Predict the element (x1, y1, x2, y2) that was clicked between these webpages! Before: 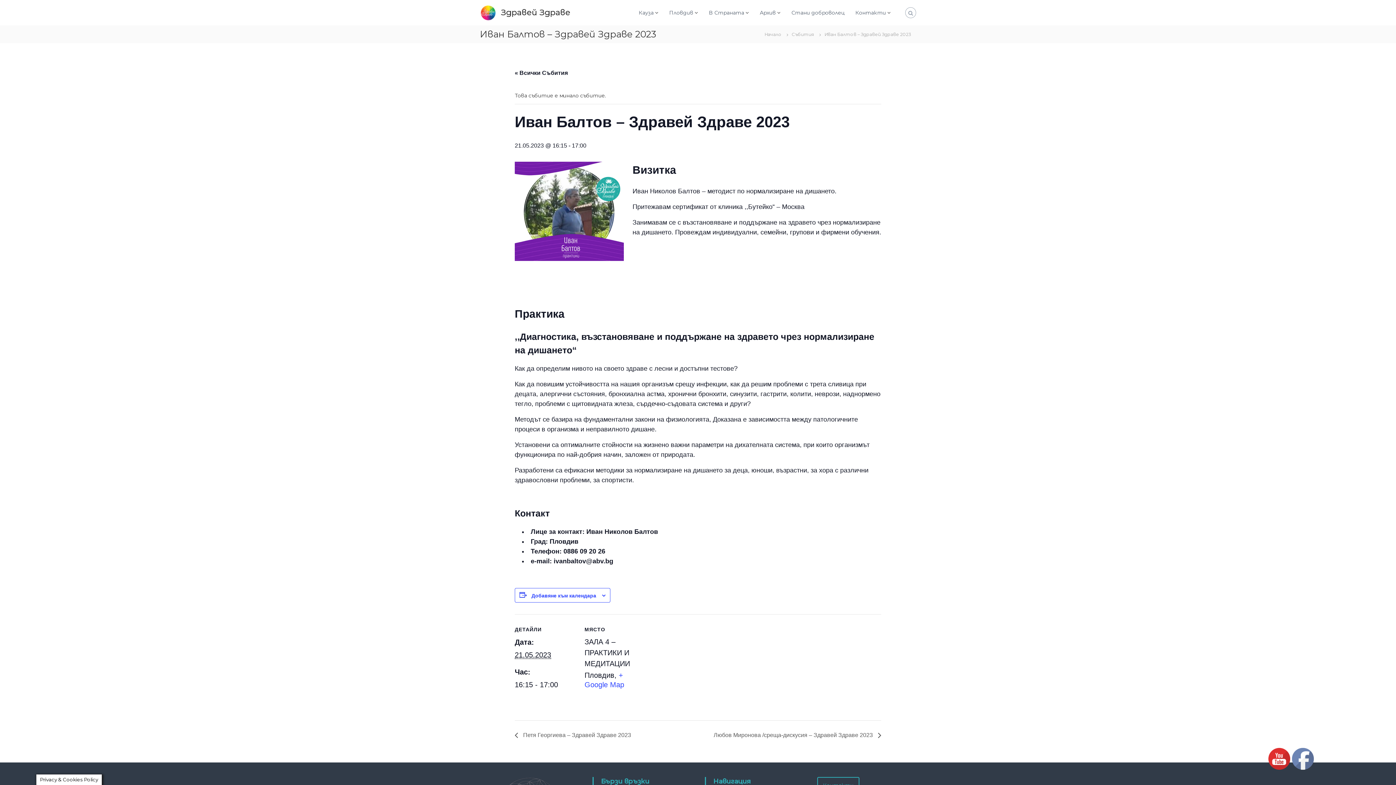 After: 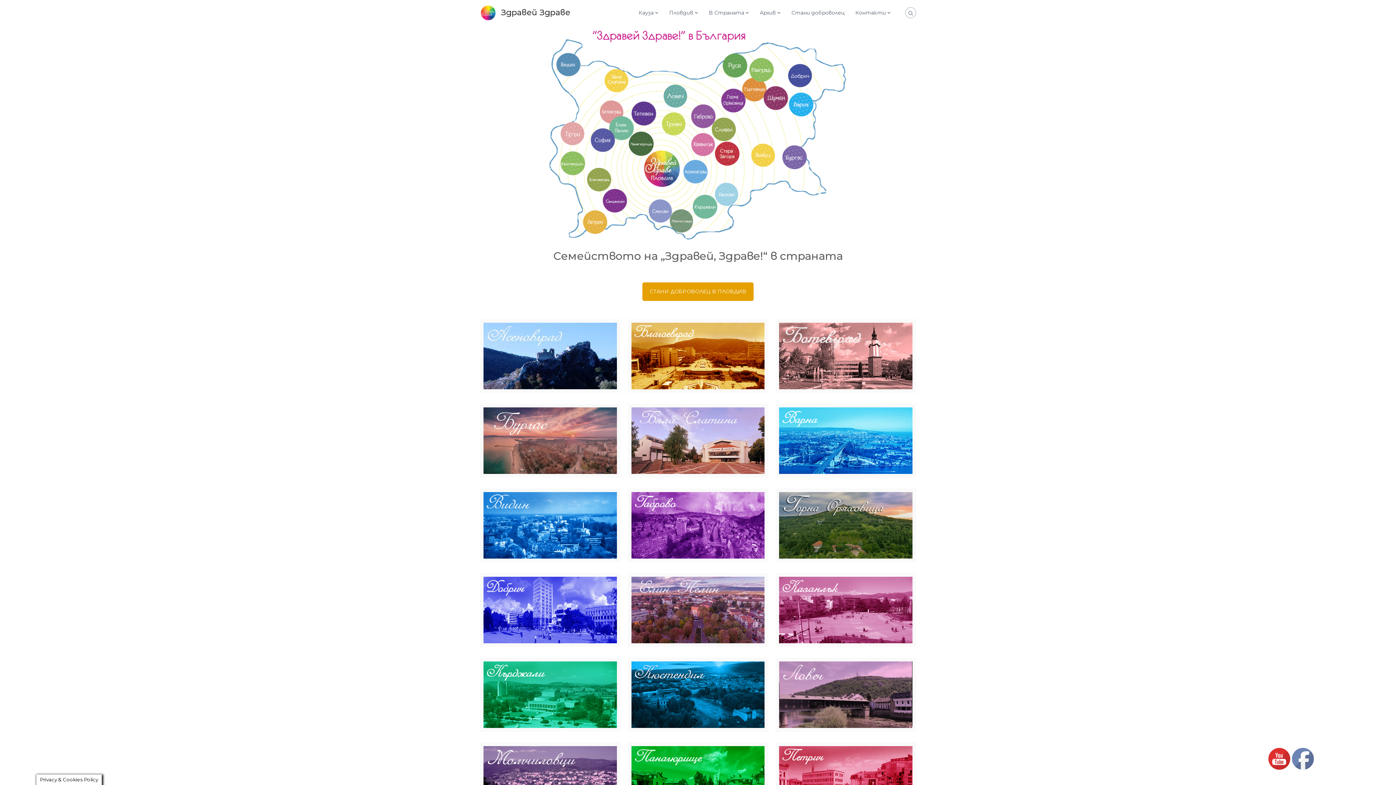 Action: bbox: (501, 7, 570, 17) label: Здравей Здраве